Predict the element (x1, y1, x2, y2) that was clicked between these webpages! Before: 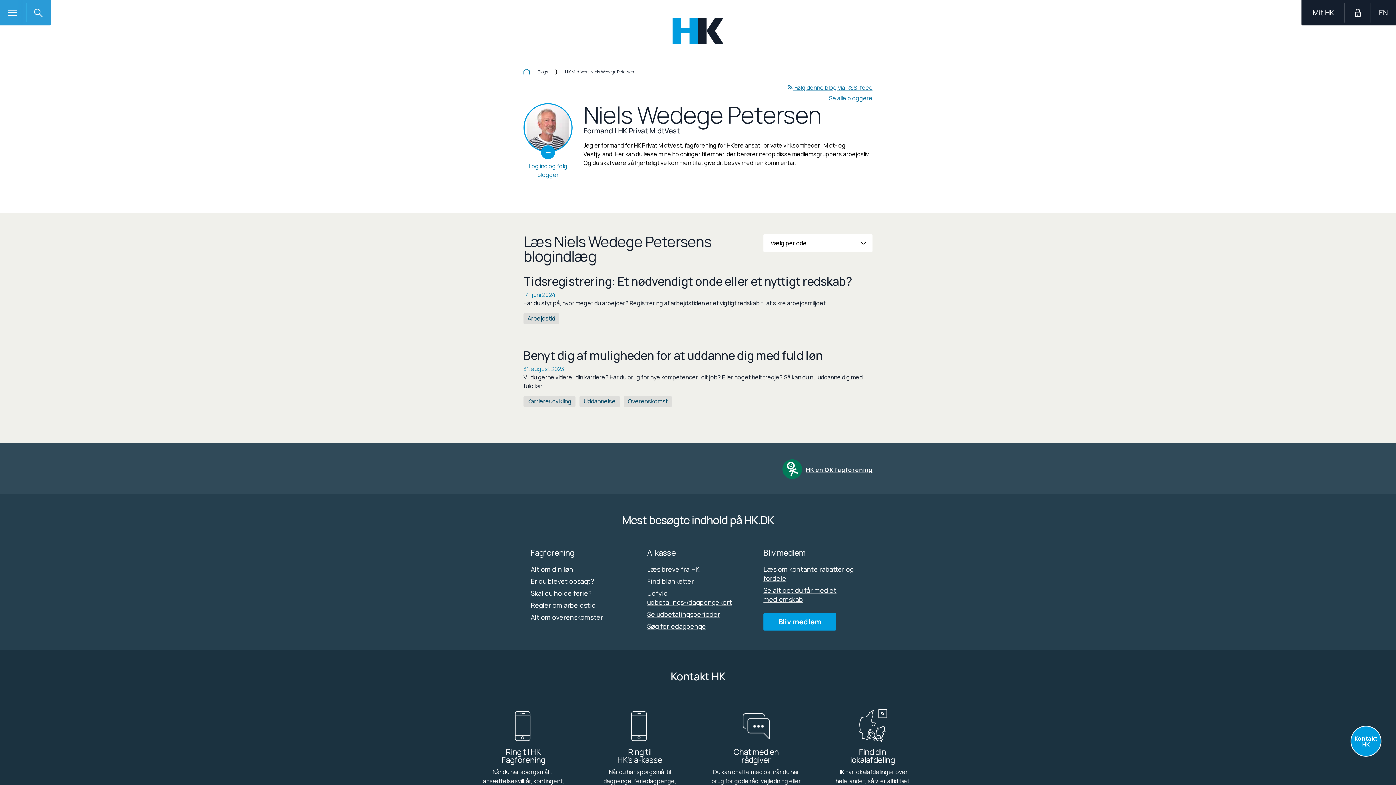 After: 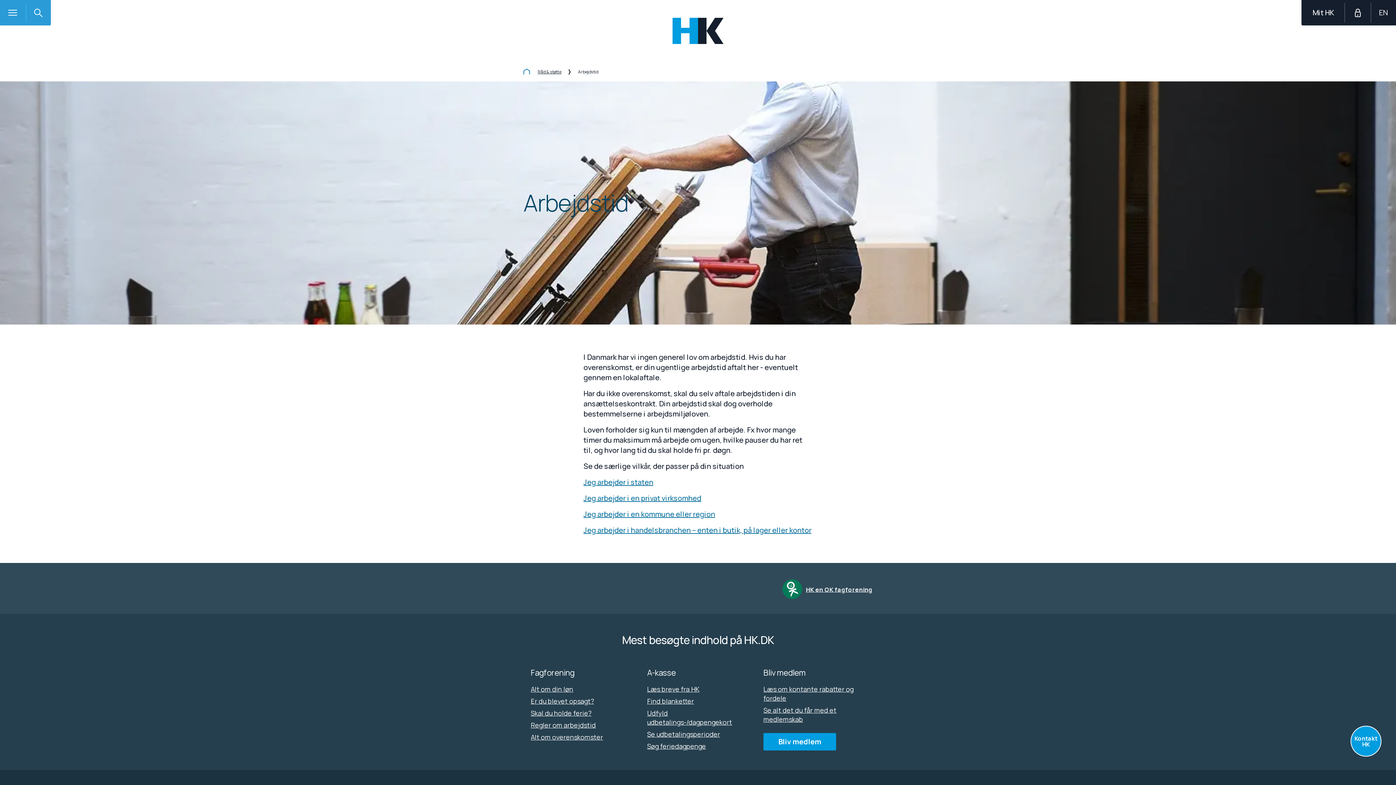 Action: bbox: (530, 600, 596, 609) label: Regler om arbejdstid